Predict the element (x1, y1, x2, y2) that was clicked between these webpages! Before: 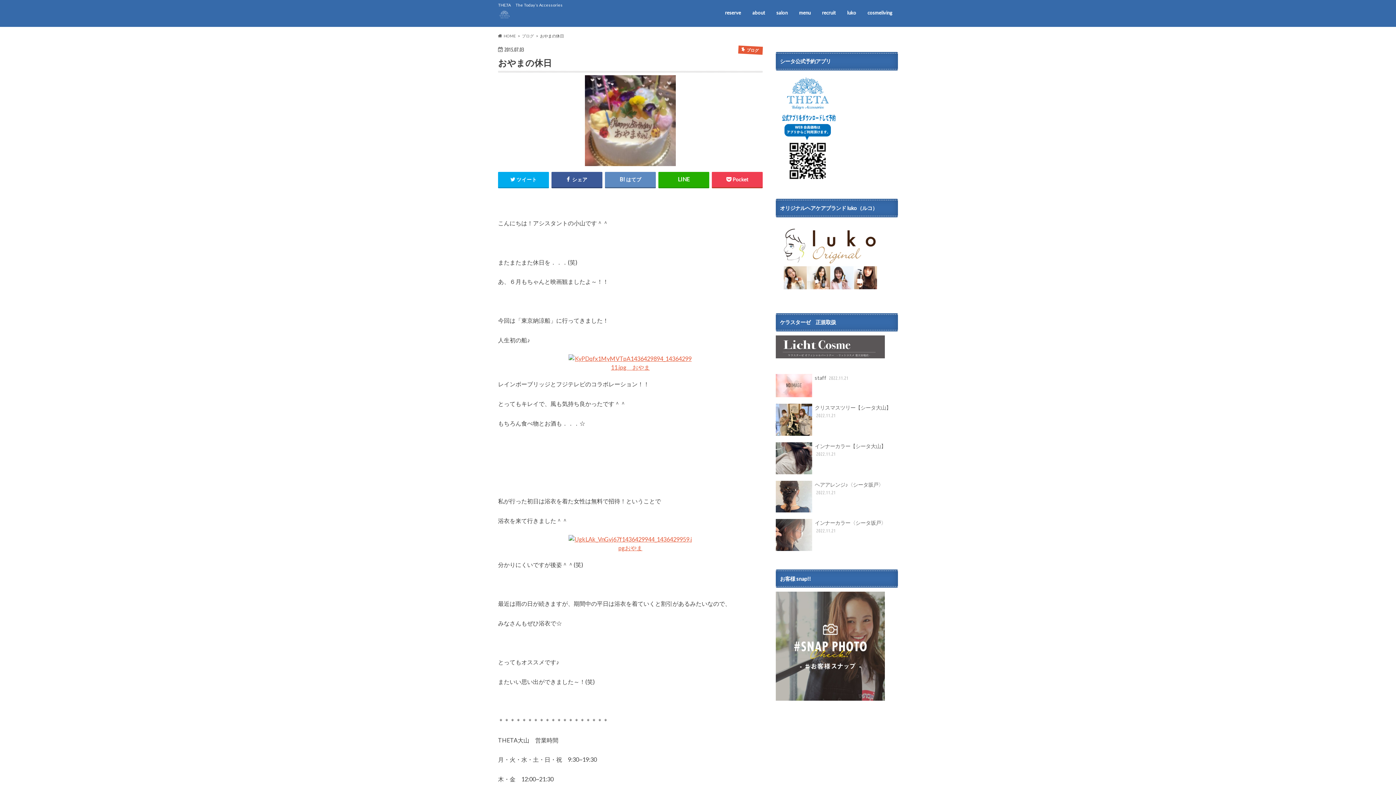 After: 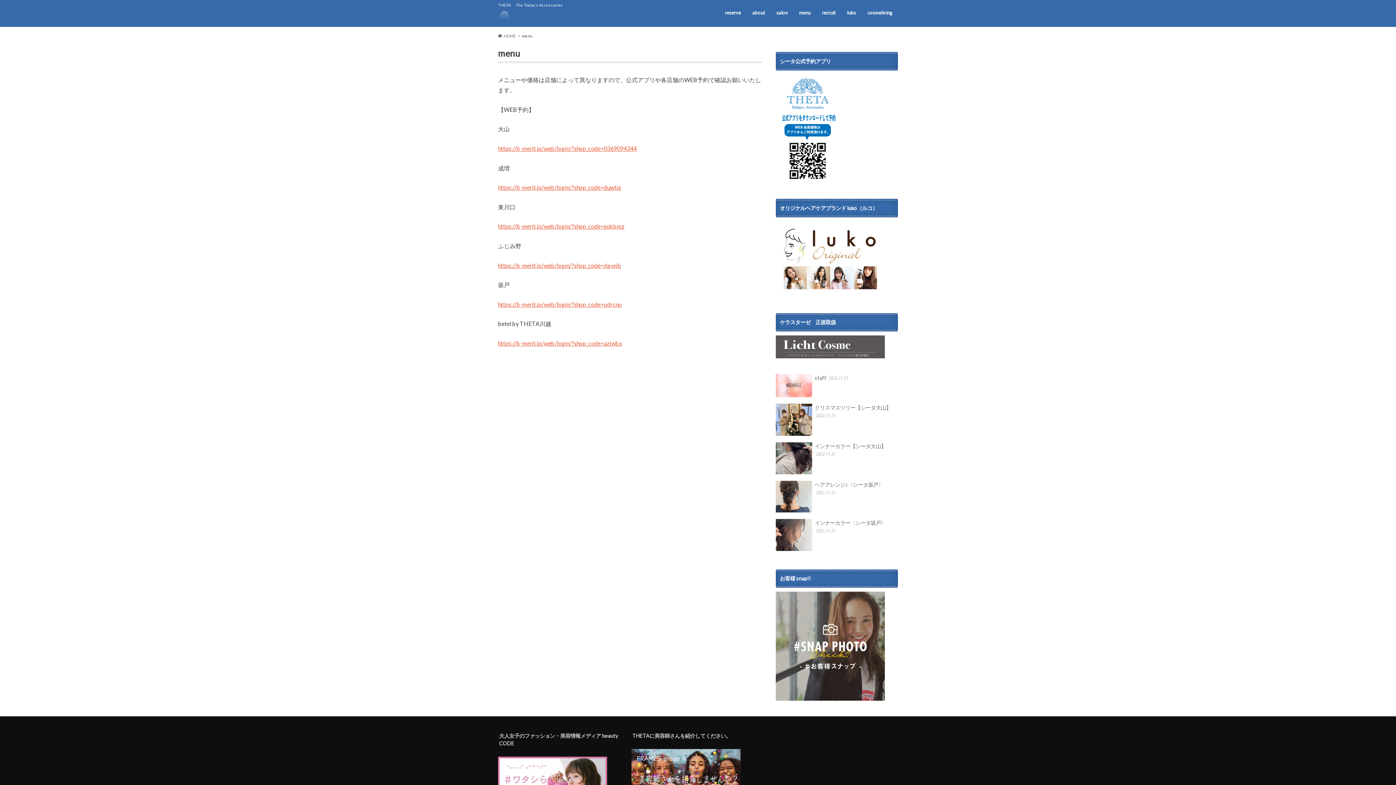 Action: bbox: (793, 8, 816, 18) label: menu